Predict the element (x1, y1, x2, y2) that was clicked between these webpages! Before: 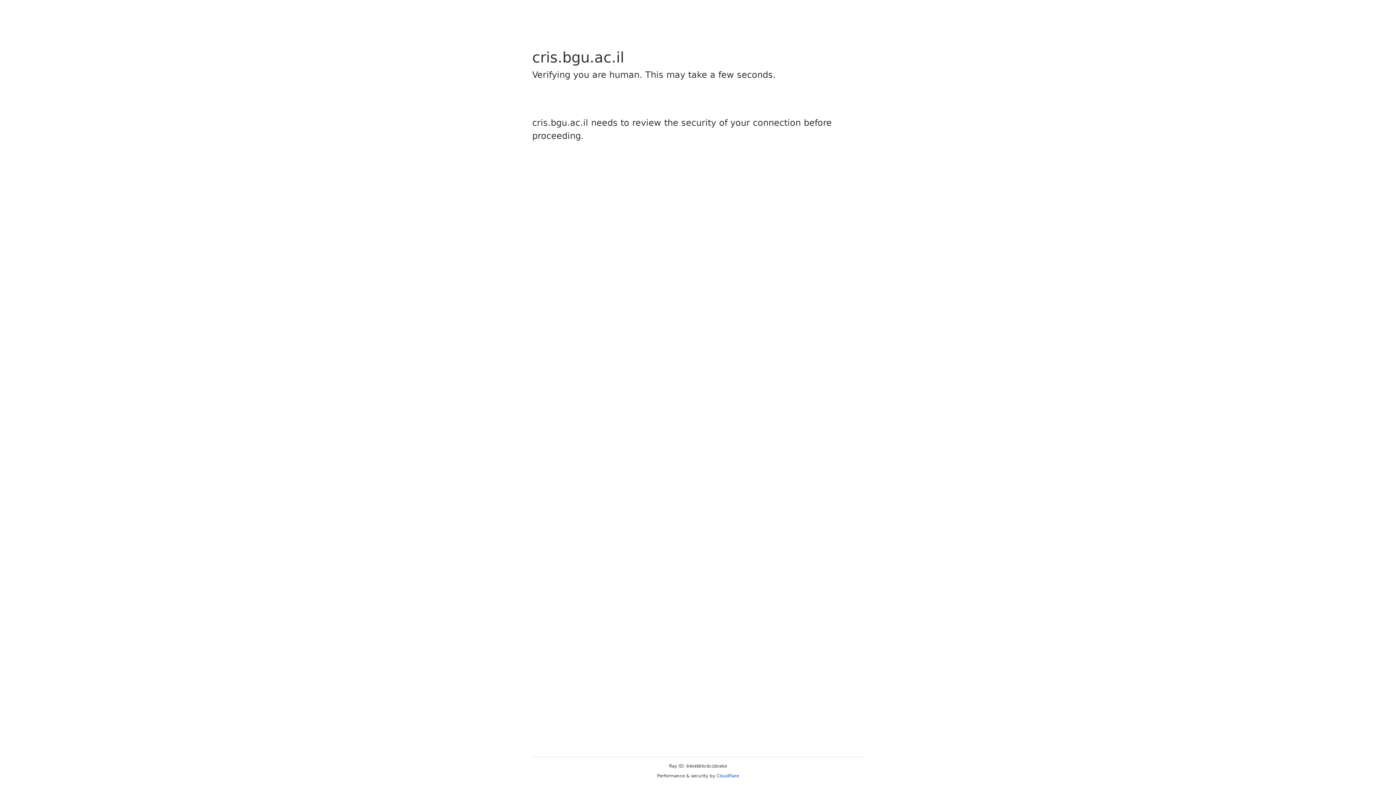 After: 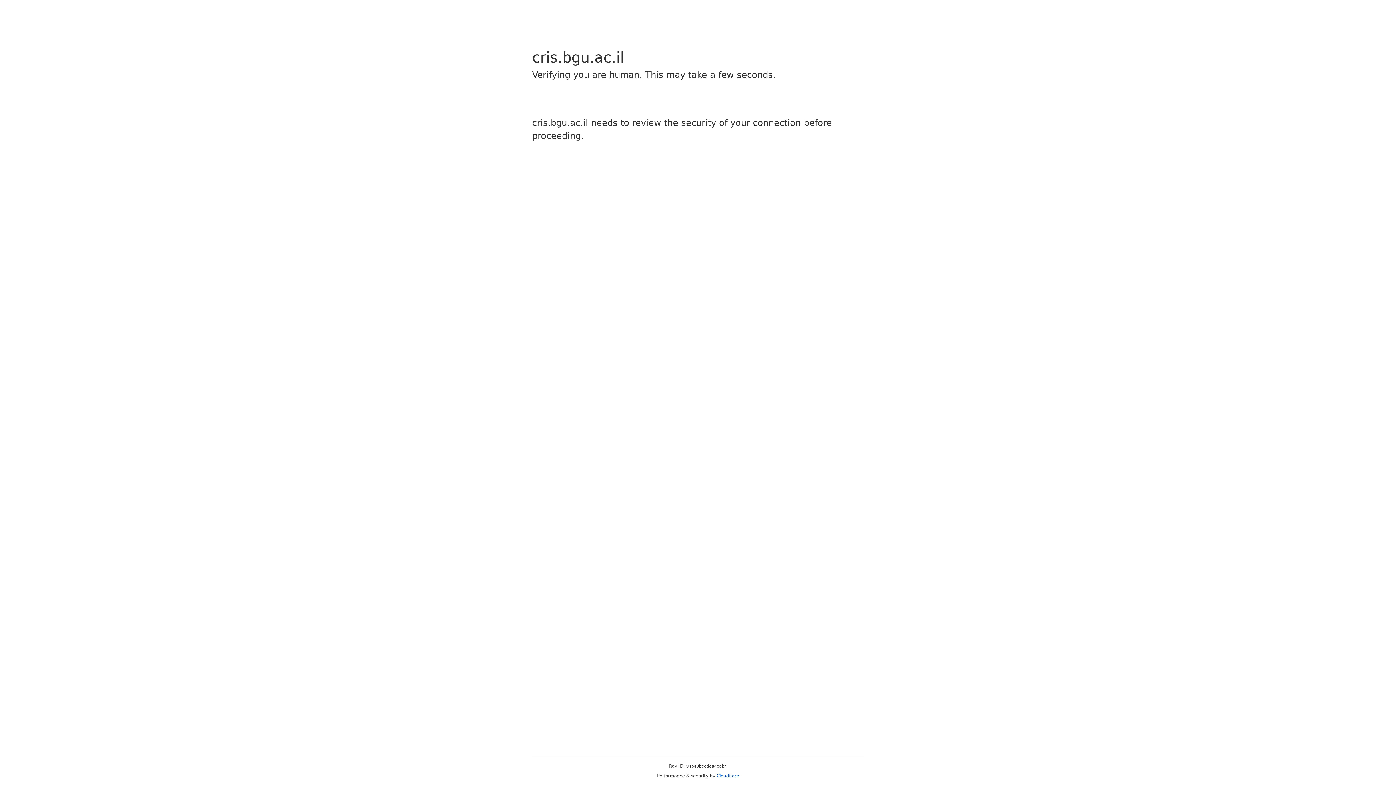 Action: bbox: (716, 773, 739, 778) label: Cloudflare